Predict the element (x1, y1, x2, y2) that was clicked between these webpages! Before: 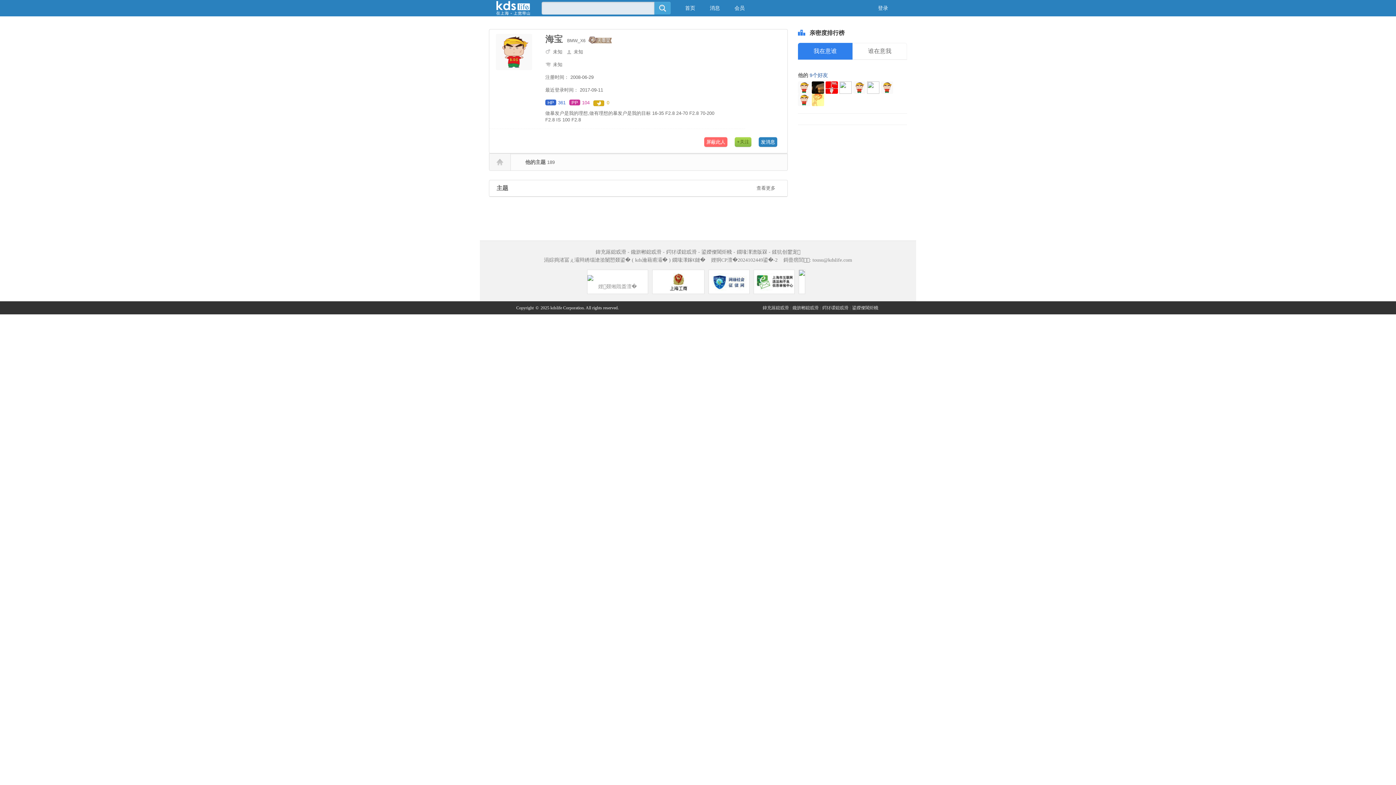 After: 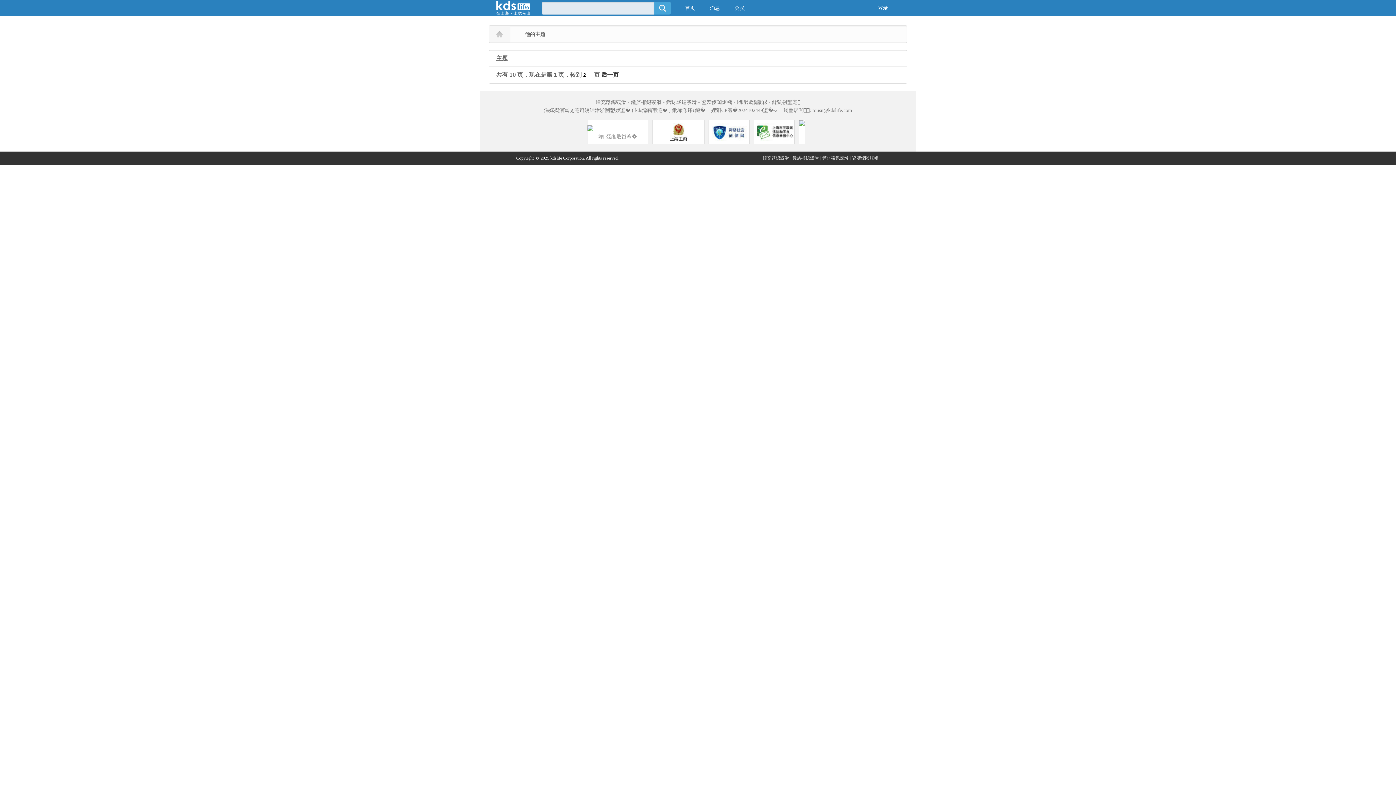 Action: bbox: (510, 159, 569, 165) label: 他的主题 189